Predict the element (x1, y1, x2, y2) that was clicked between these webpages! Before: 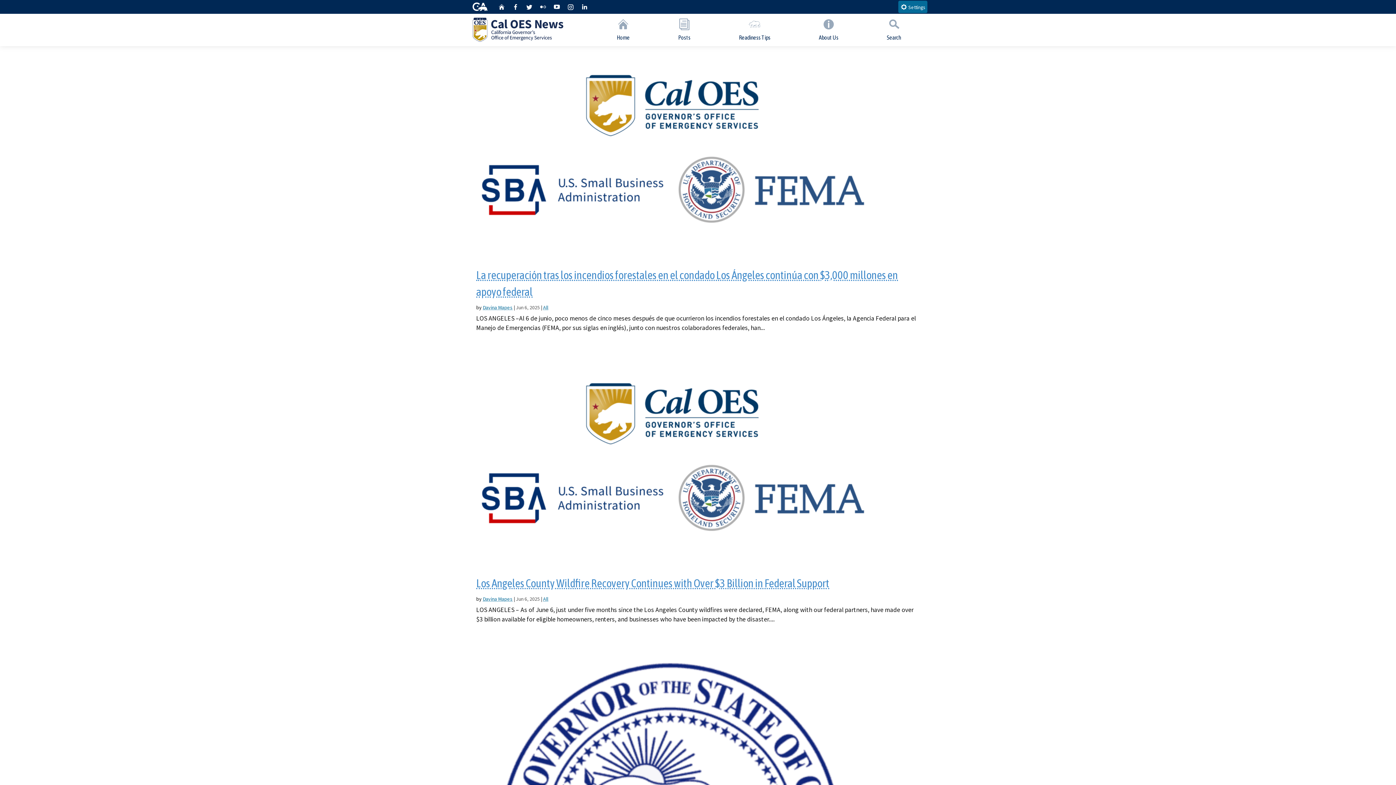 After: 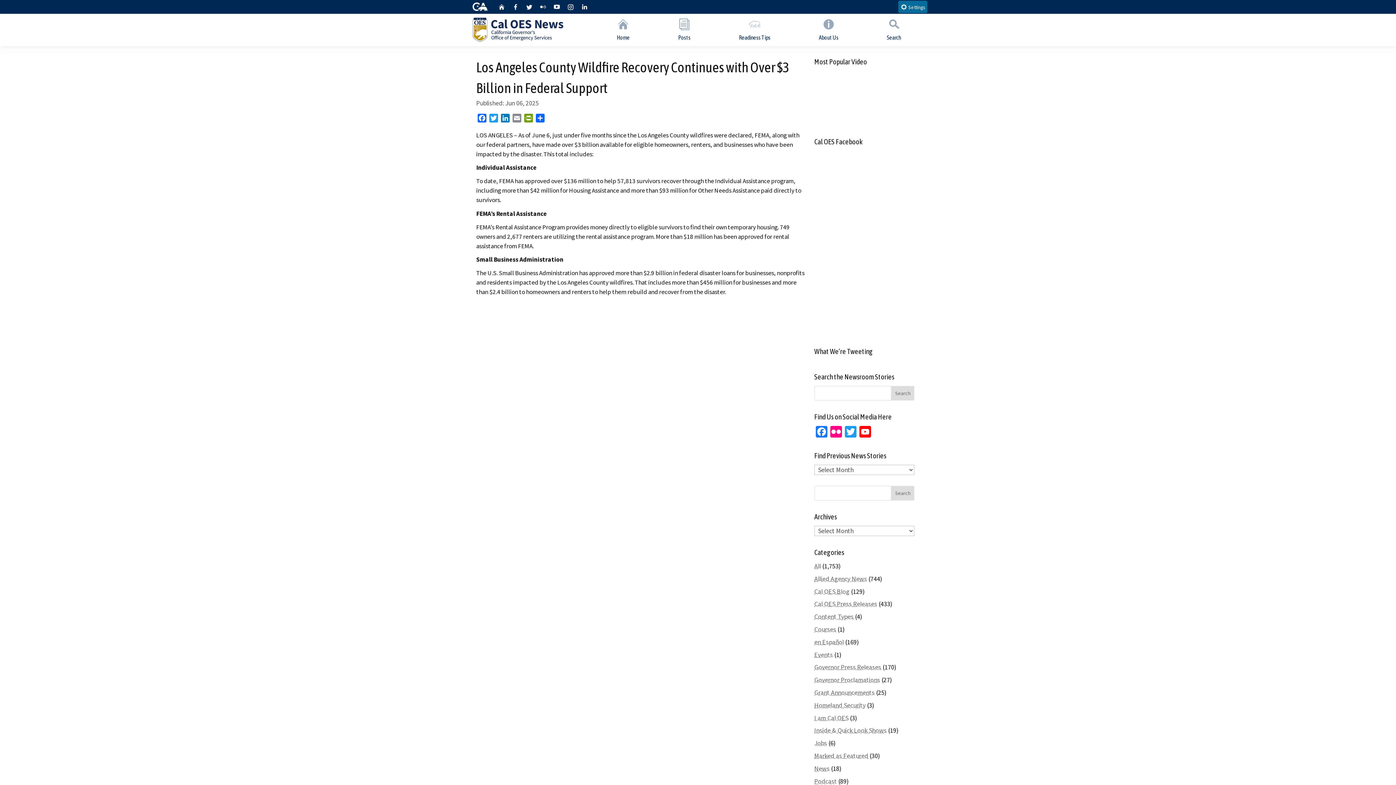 Action: label: Los Angeles County Wildfire Recovery Continues with Over $3 Billion in Federal Support bbox: (476, 577, 829, 590)